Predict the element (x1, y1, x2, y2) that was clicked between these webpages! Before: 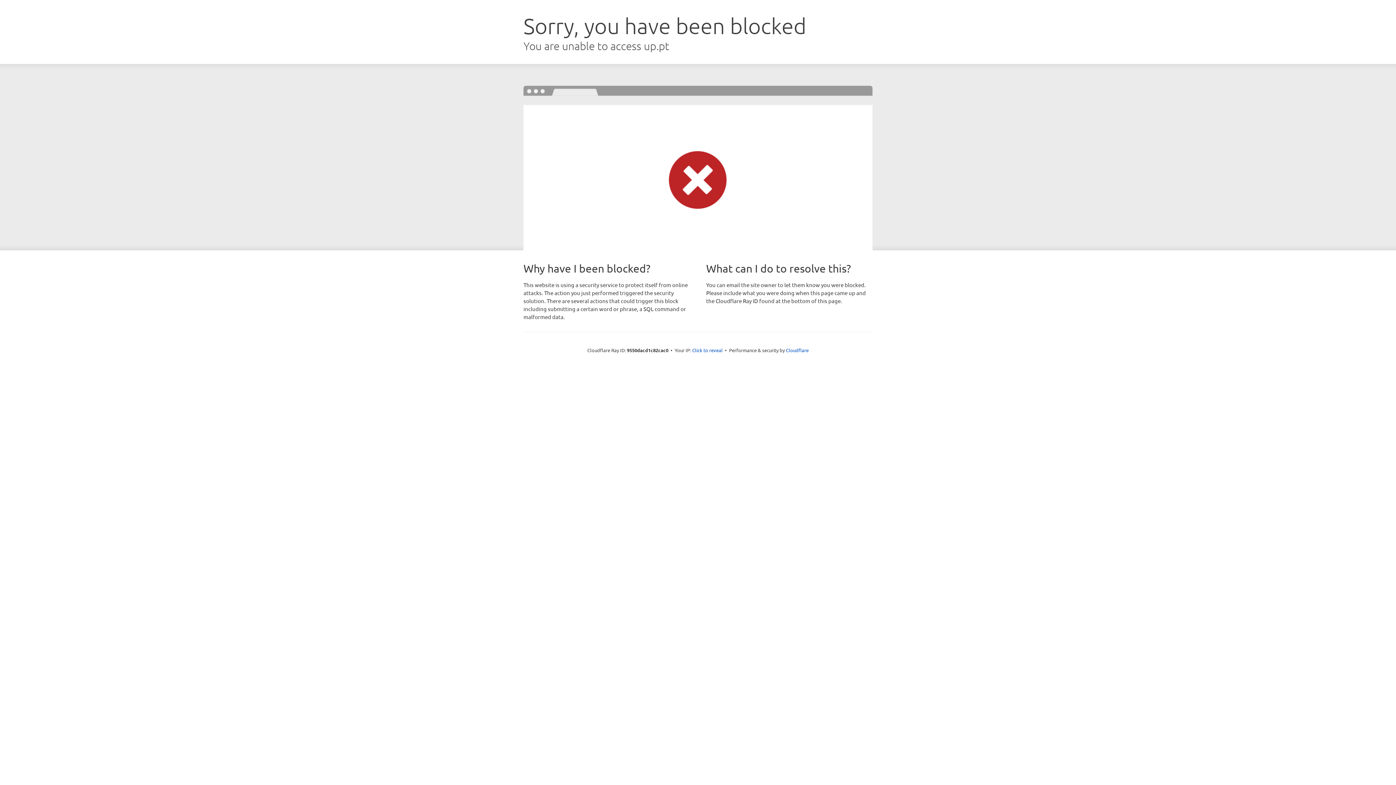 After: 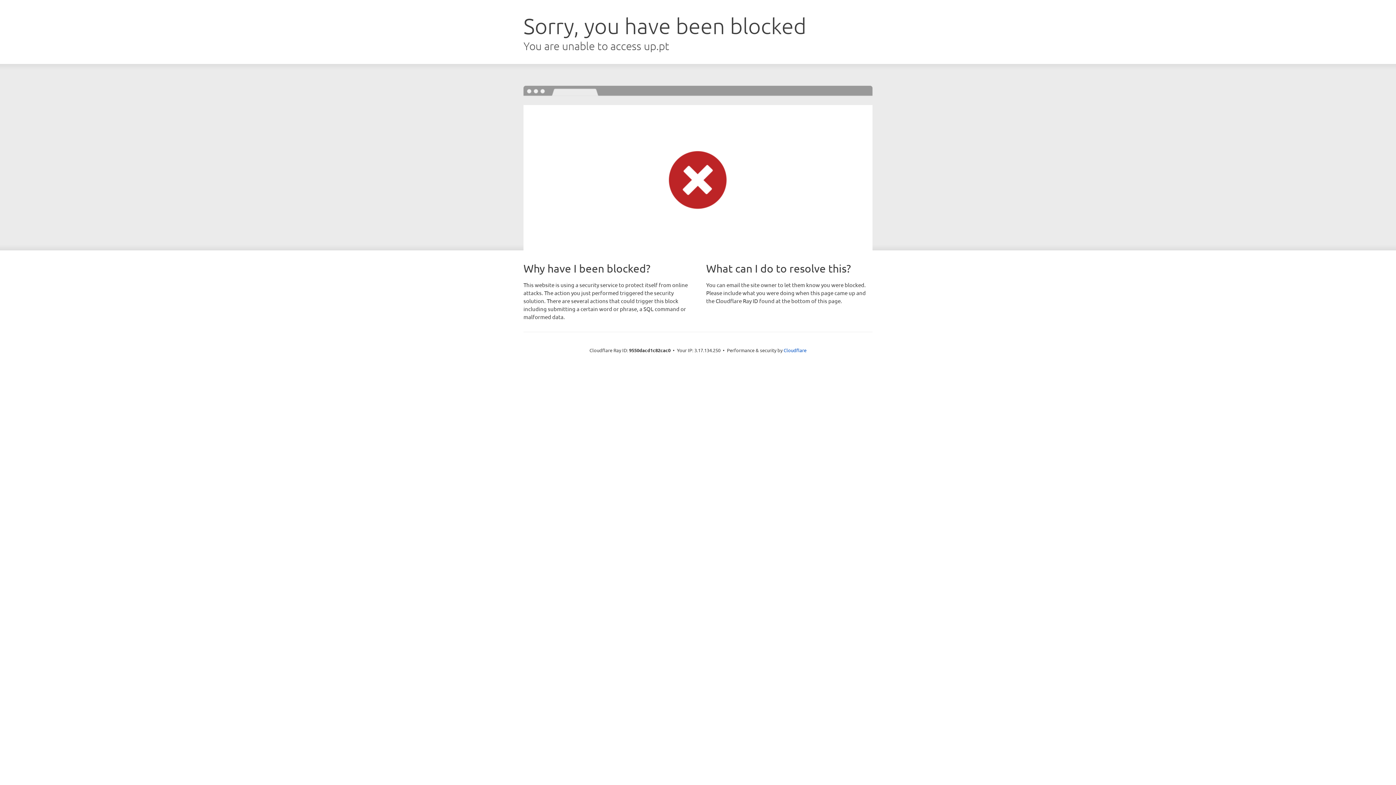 Action: label: Click to reveal bbox: (692, 346, 722, 353)